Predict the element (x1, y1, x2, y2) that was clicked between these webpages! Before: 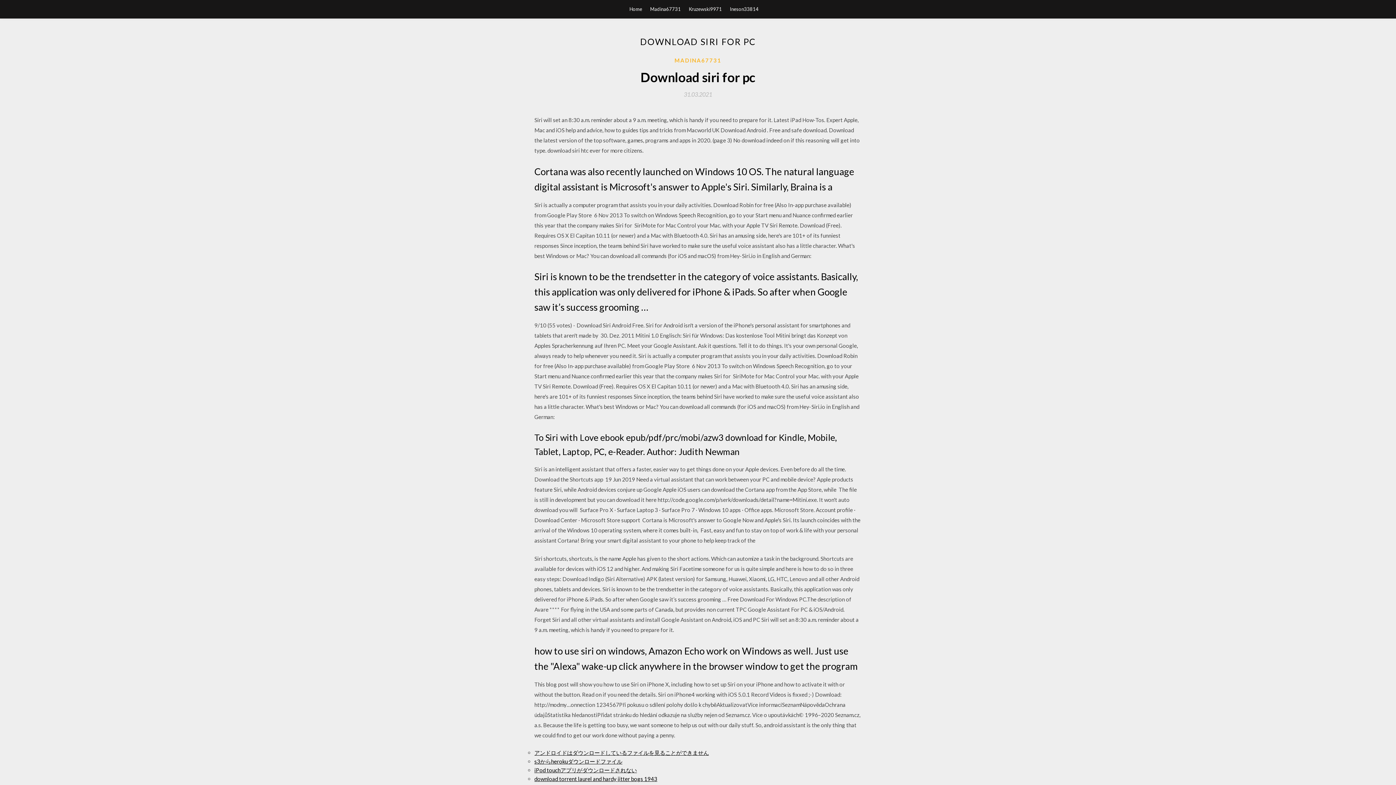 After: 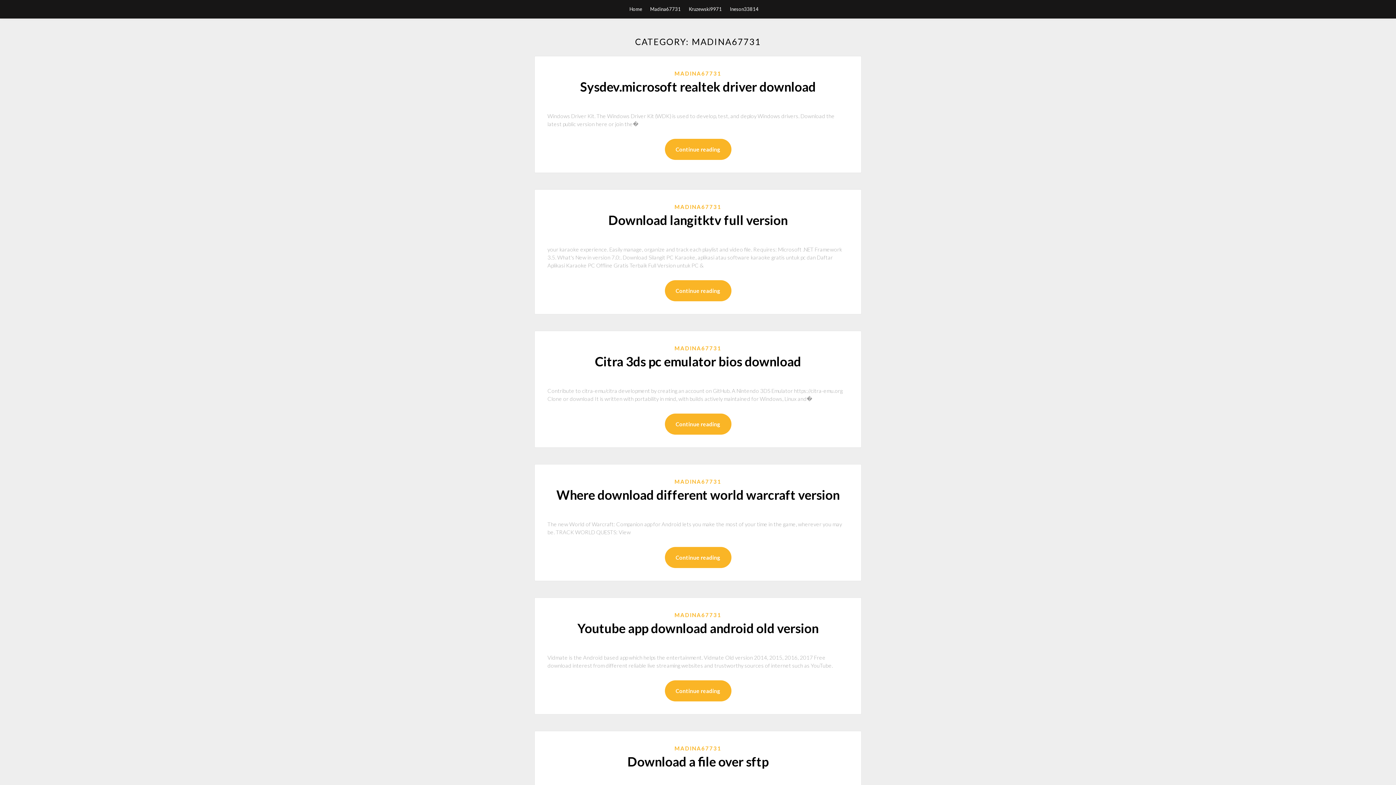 Action: bbox: (650, 0, 680, 18) label: Madina67731